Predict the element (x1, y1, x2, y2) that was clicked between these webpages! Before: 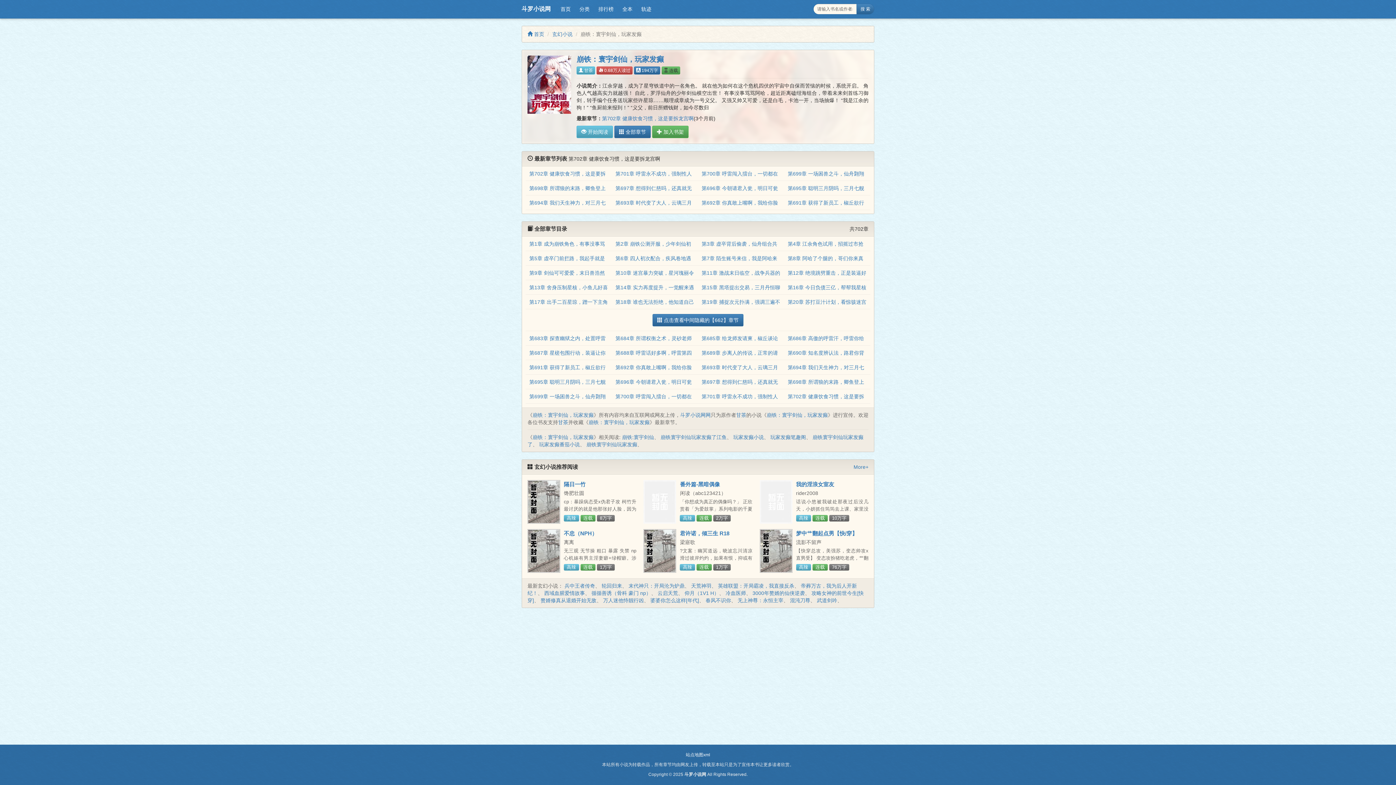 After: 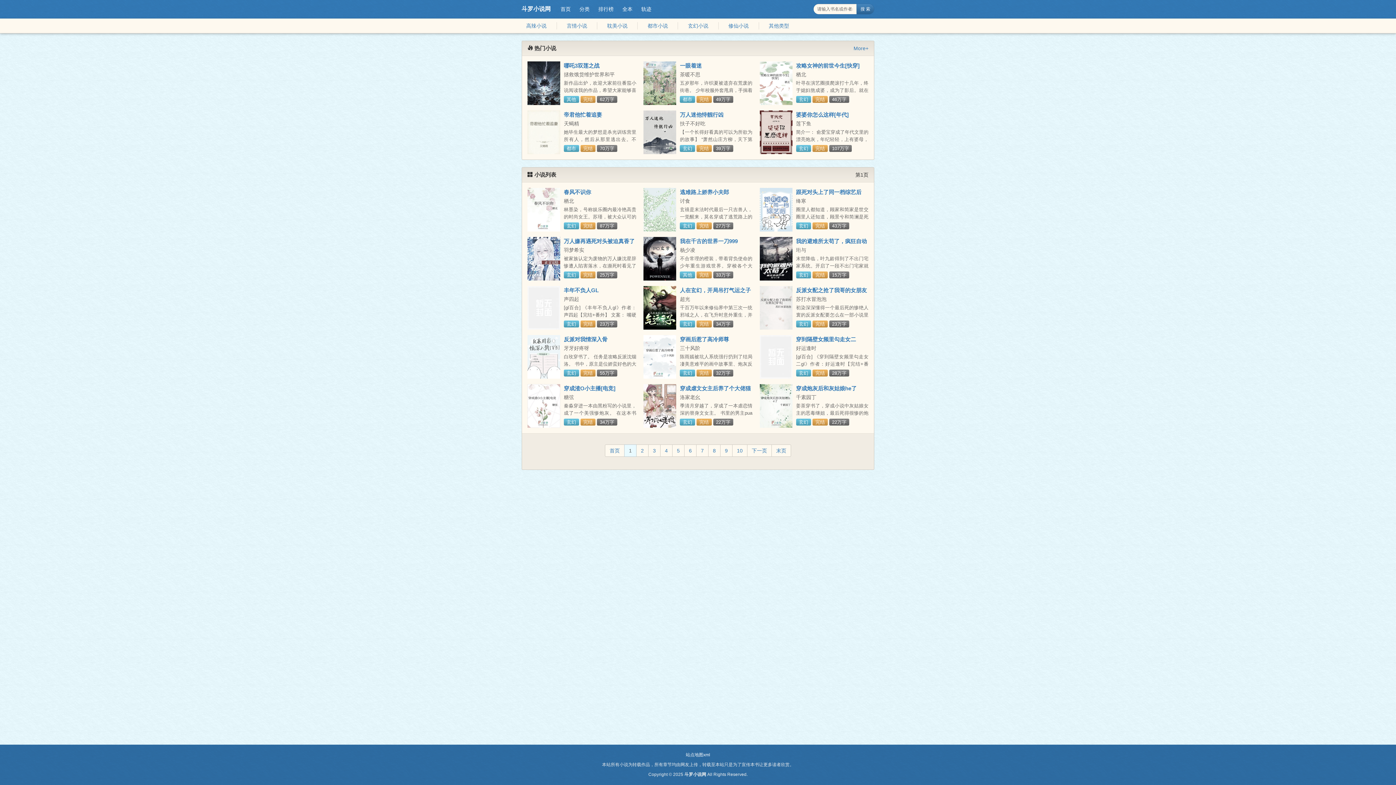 Action: bbox: (618, 3, 637, 14) label: 全本